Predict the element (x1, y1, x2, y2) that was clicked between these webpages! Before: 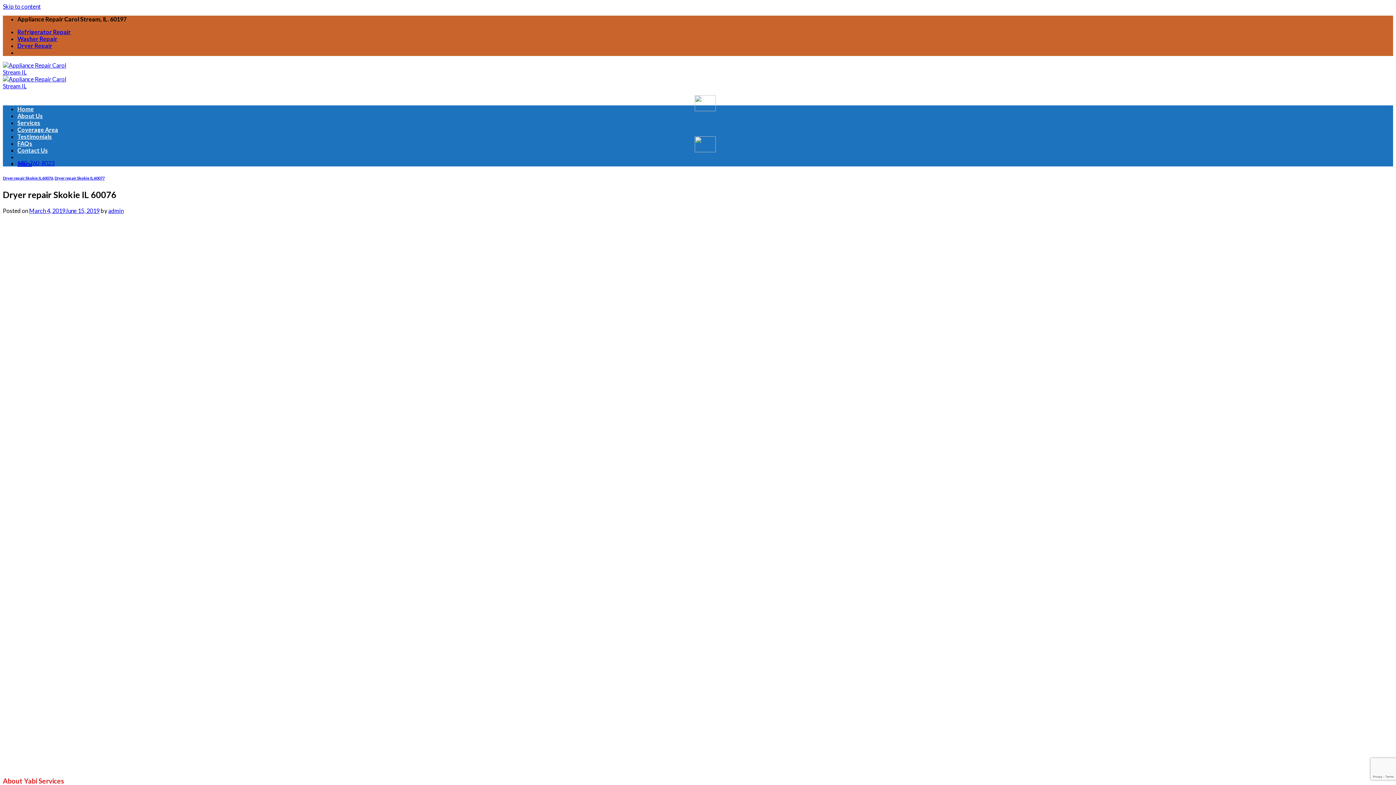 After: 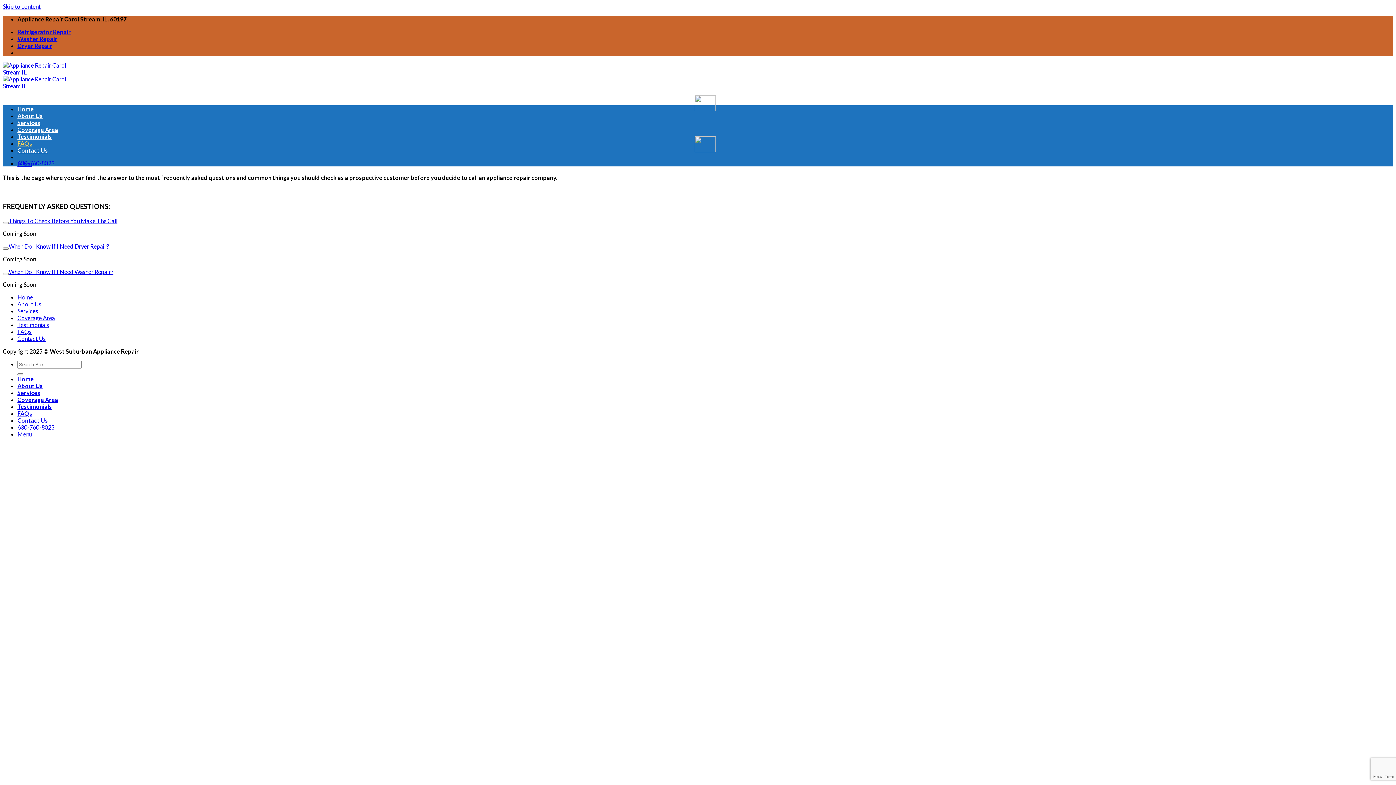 Action: bbox: (17, 140, 32, 146) label: FAQs